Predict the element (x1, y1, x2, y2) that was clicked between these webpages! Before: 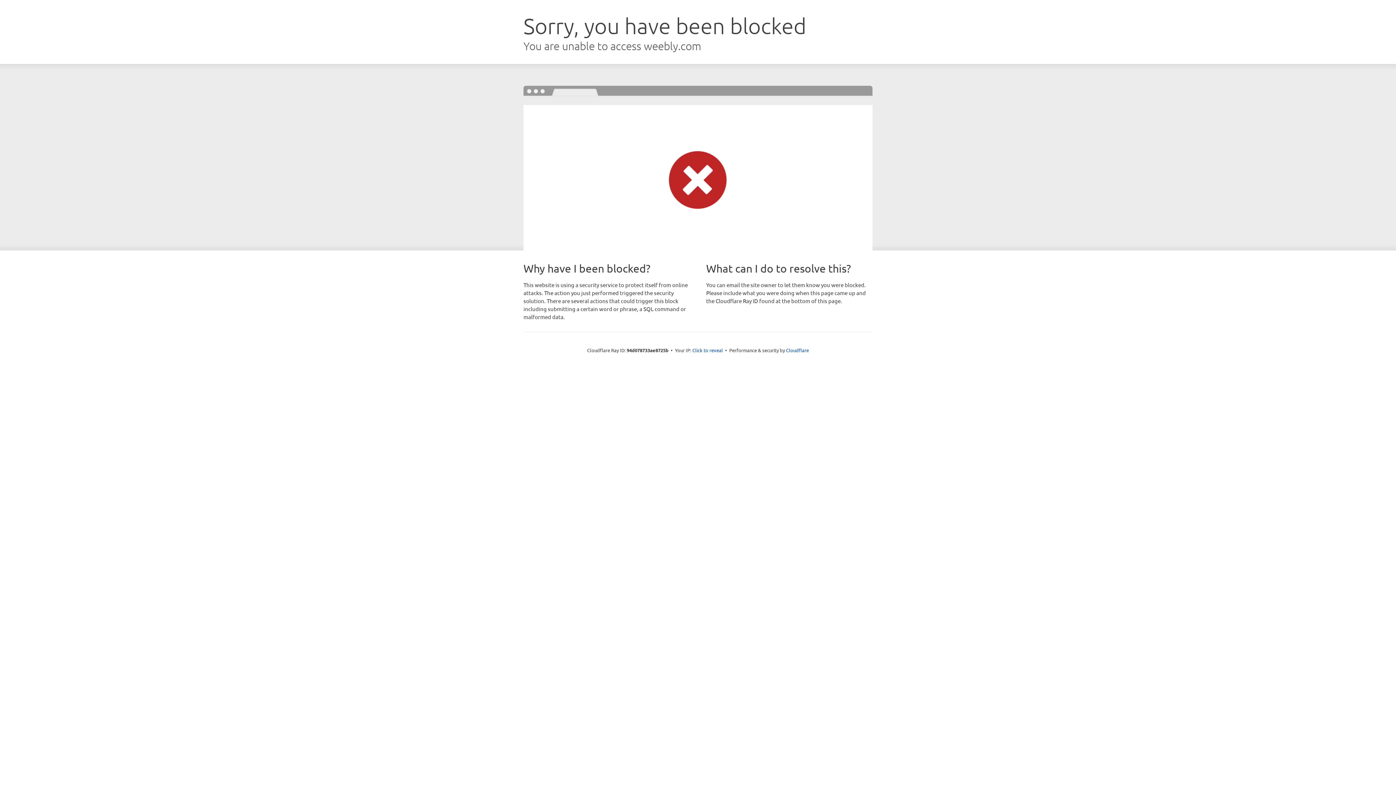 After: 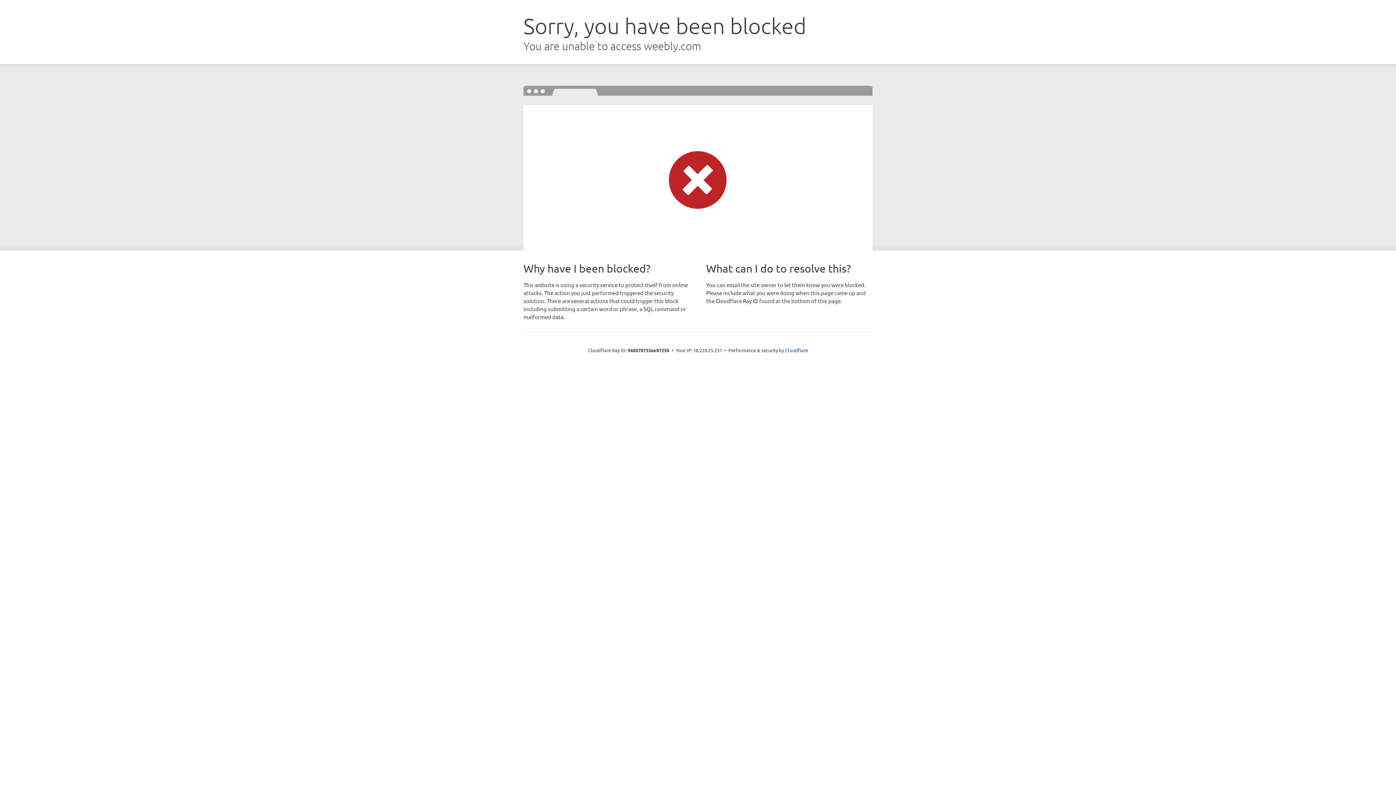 Action: label: Click to reveal bbox: (692, 346, 723, 353)